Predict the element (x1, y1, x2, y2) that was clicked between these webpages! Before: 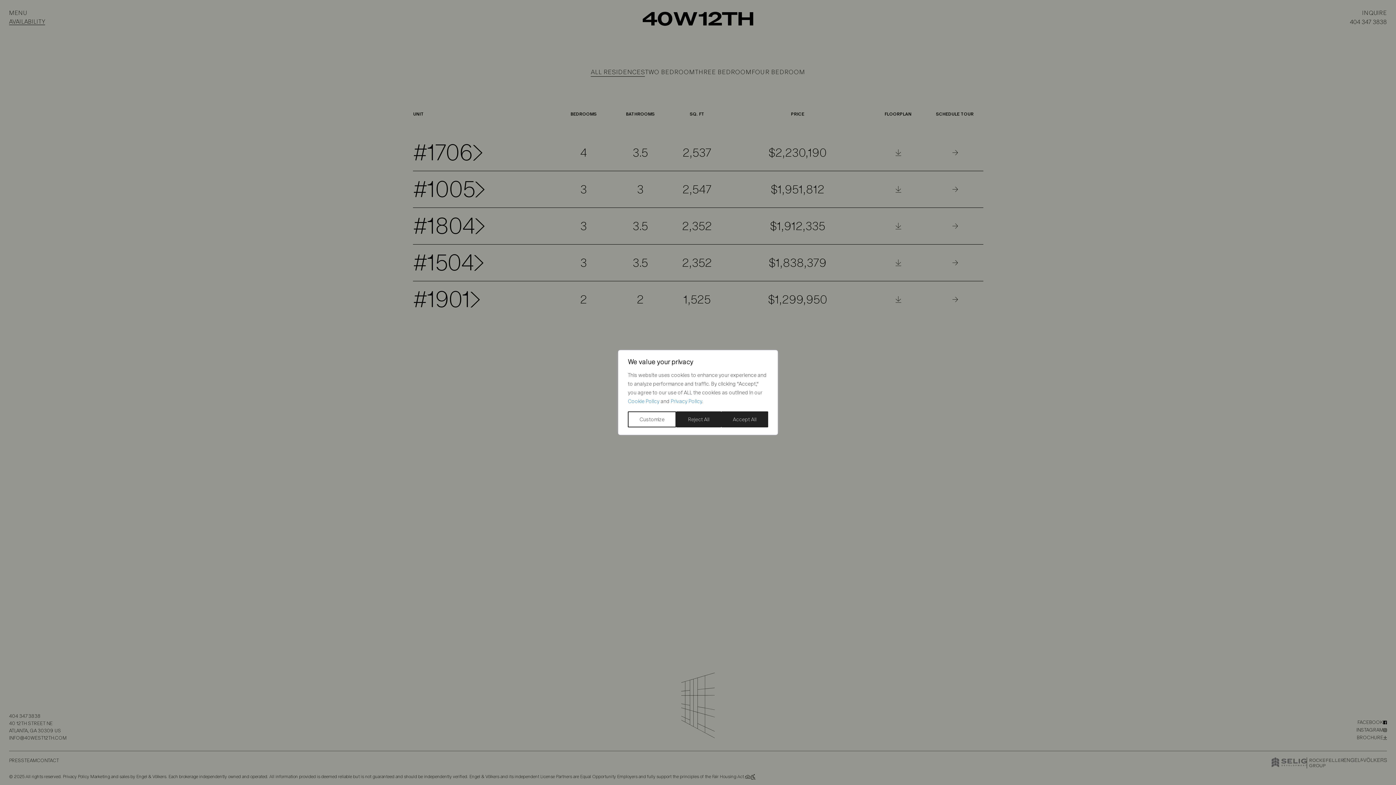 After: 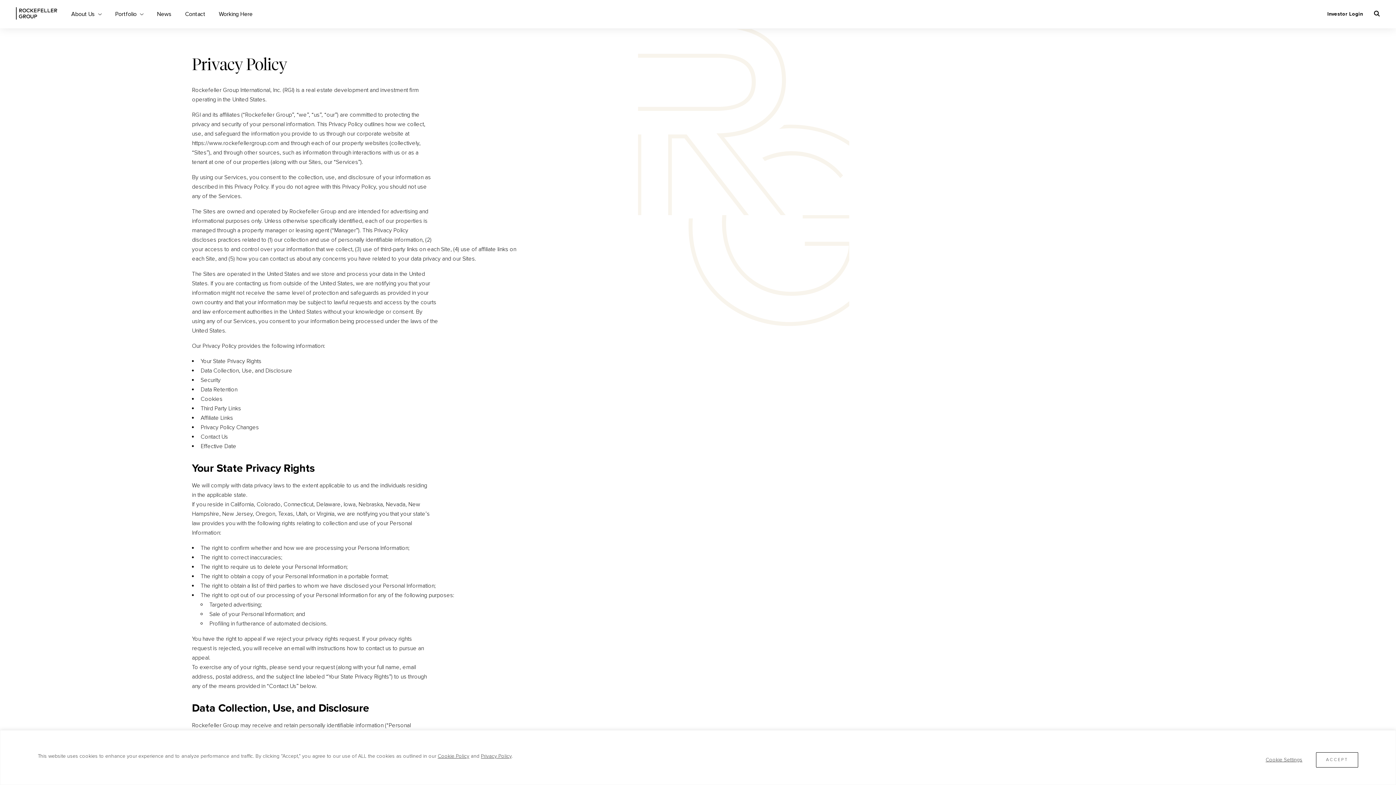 Action: label: Privacy Policy bbox: (670, 398, 702, 404)